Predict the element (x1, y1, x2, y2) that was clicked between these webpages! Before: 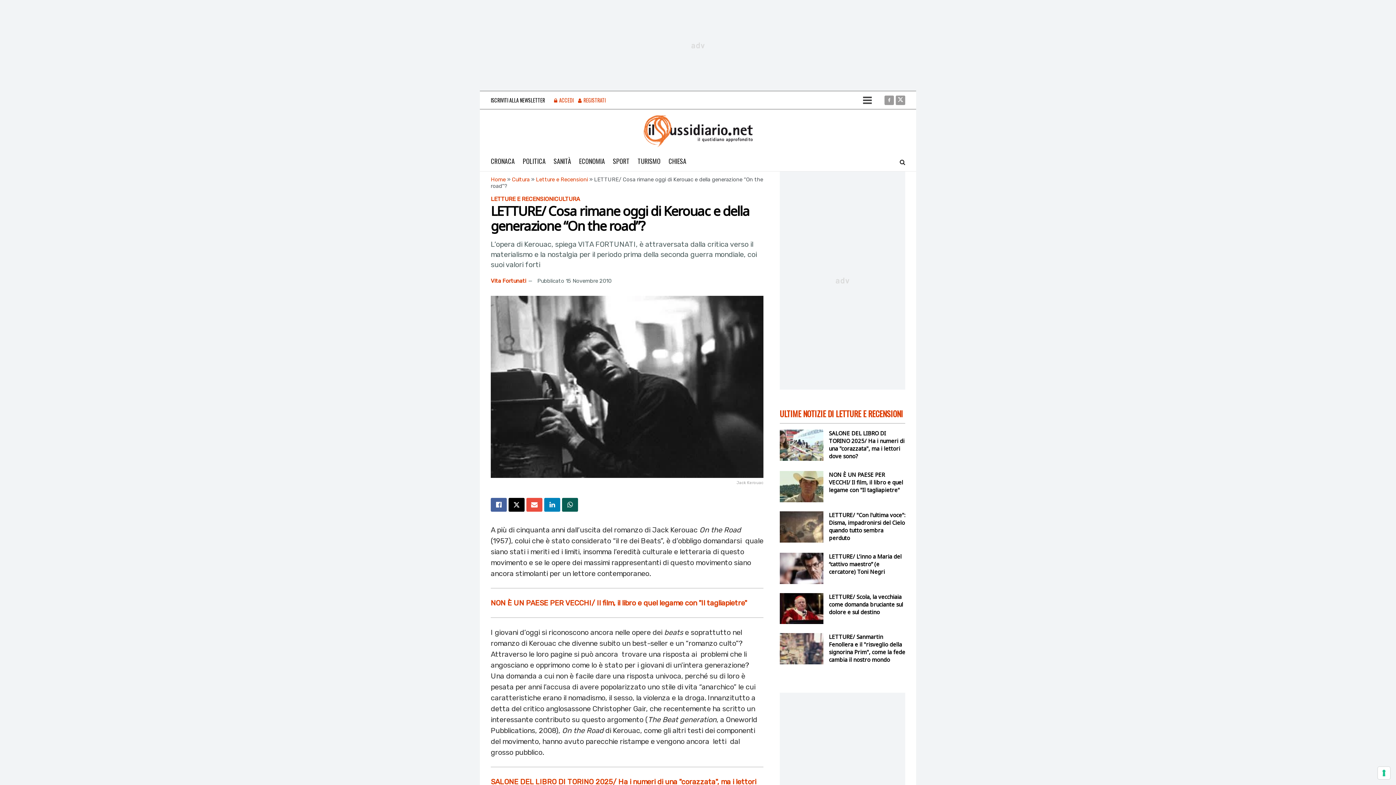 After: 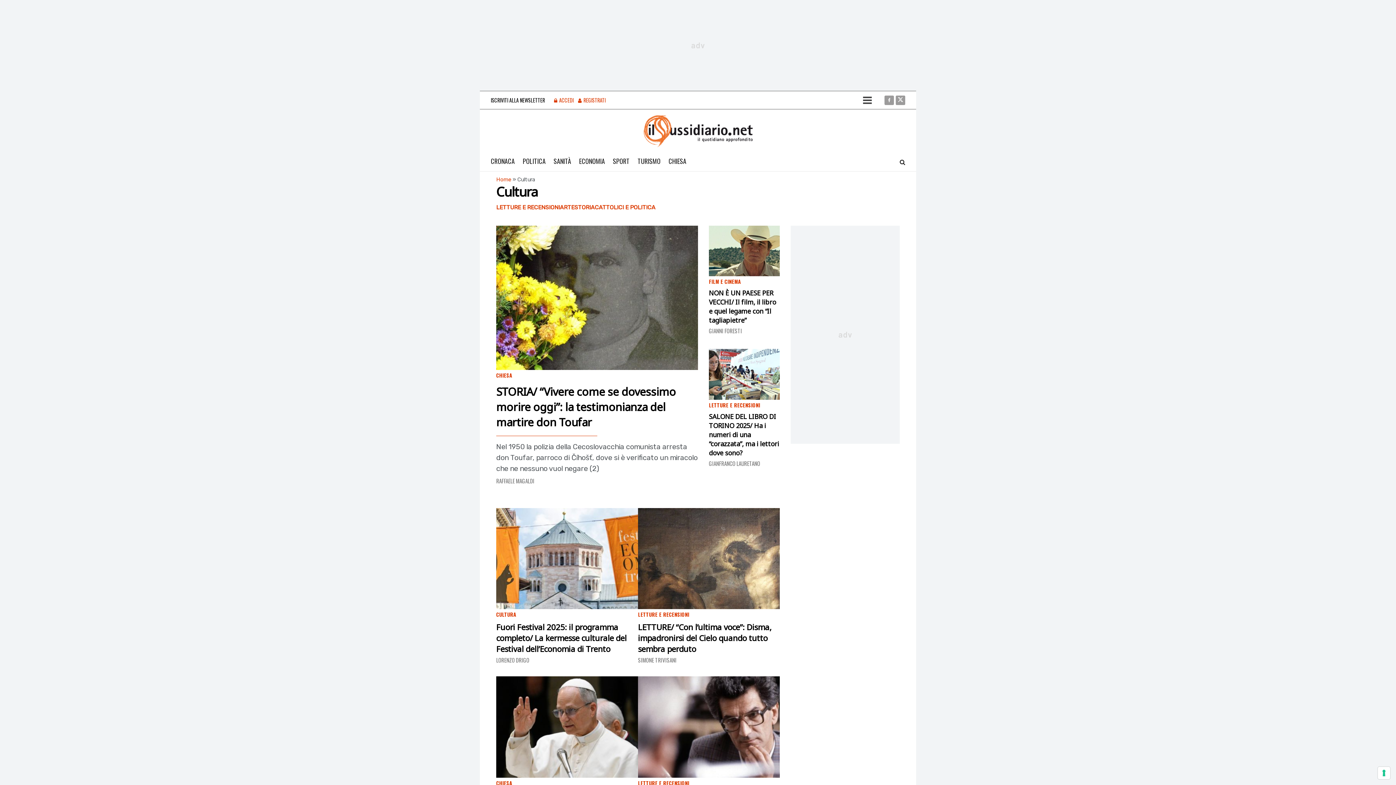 Action: bbox: (554, 195, 580, 202) label: CULTURA